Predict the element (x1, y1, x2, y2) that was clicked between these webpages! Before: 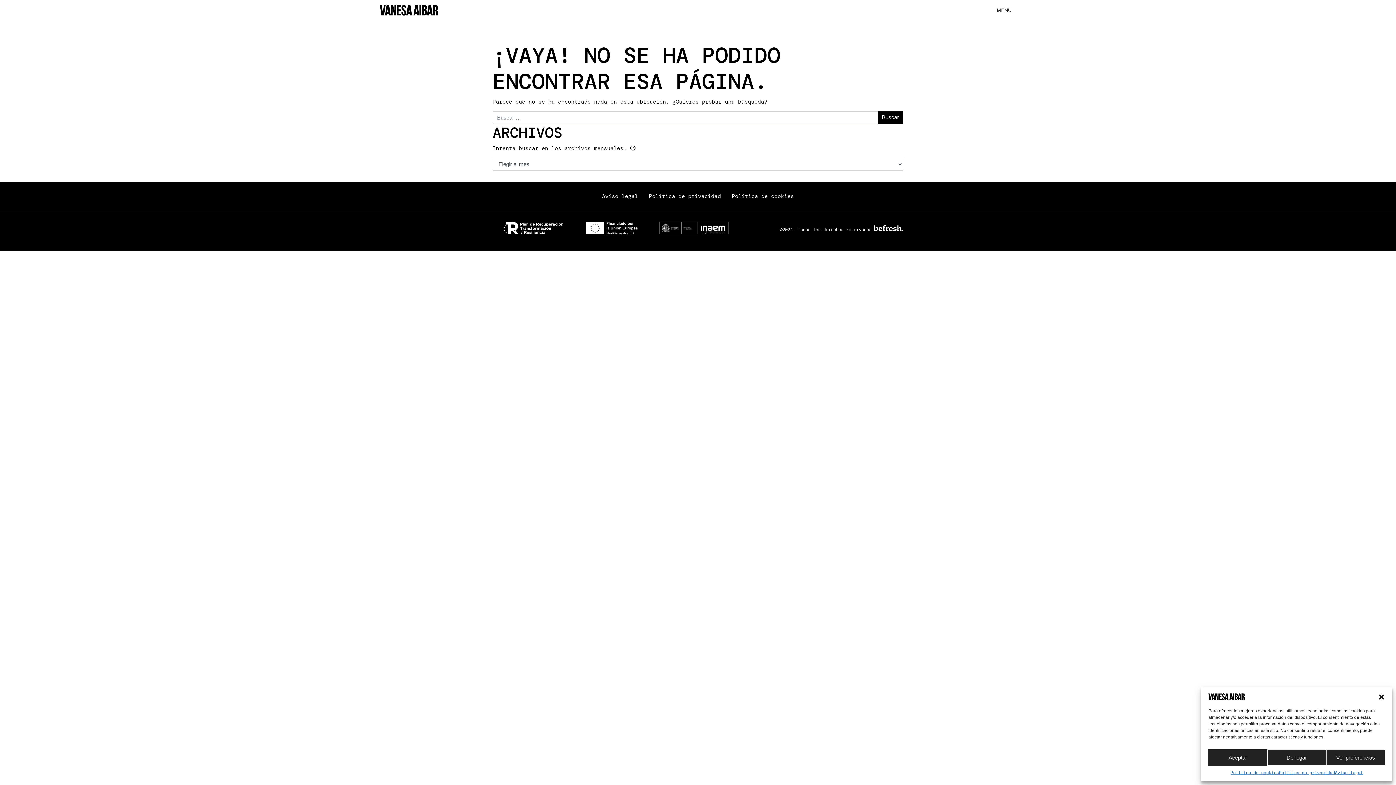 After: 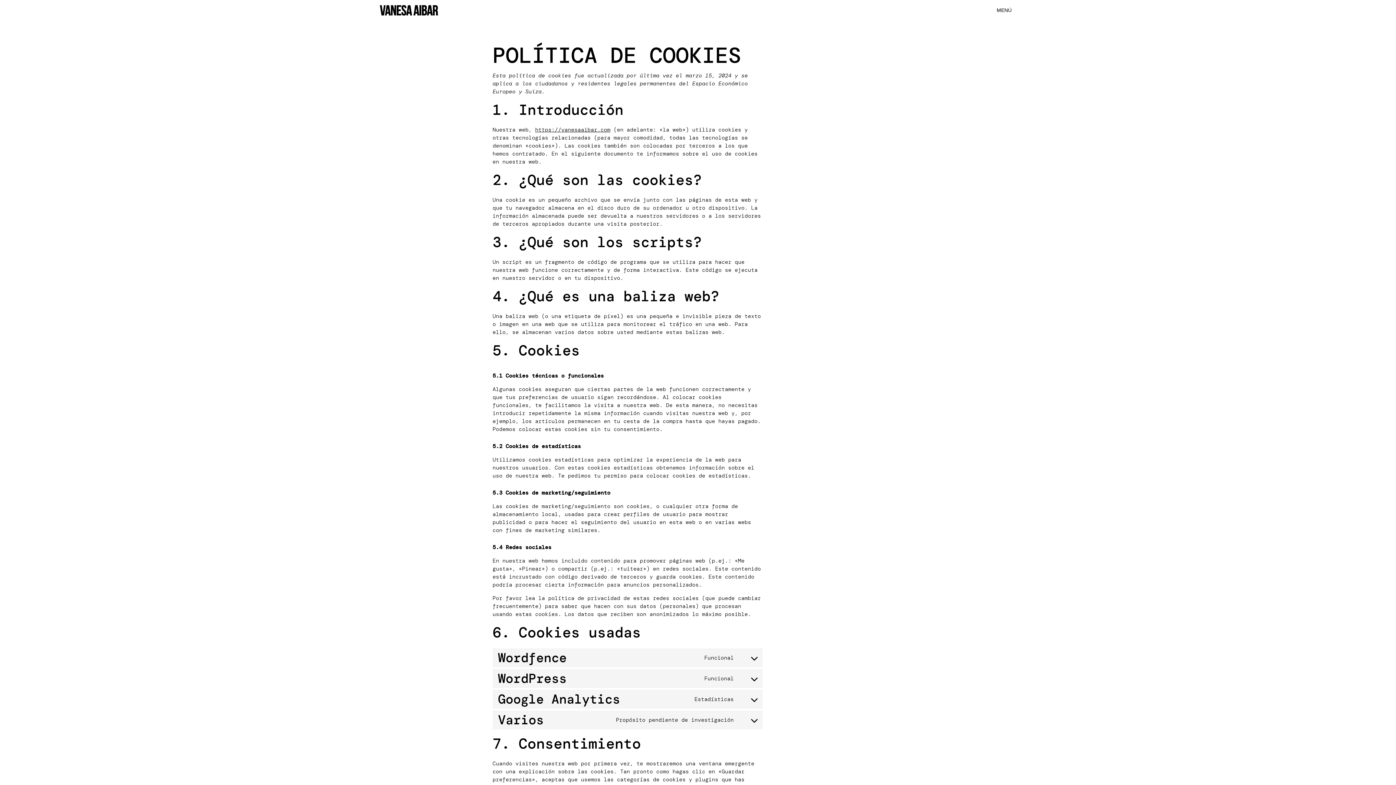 Action: label: Política de cookies bbox: (1230, 769, 1279, 776)